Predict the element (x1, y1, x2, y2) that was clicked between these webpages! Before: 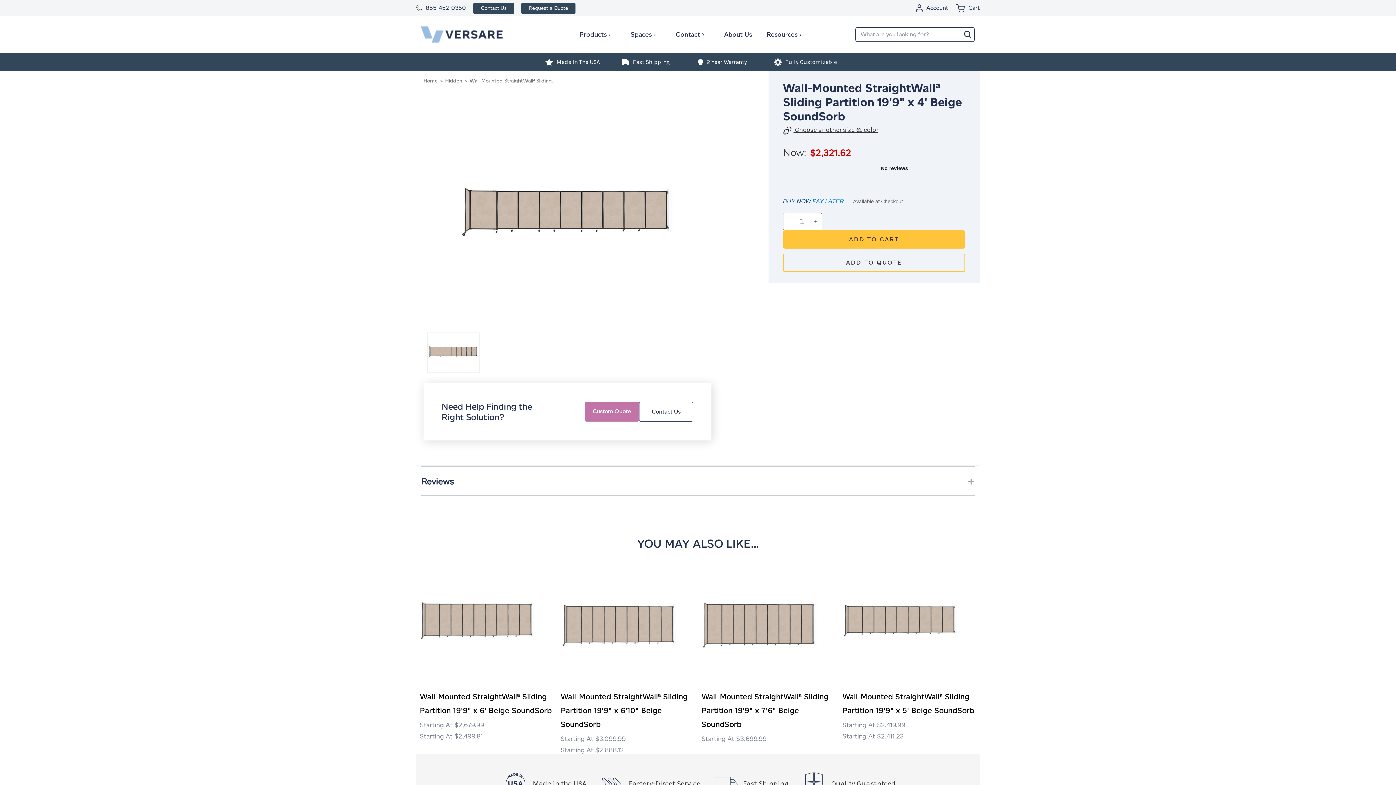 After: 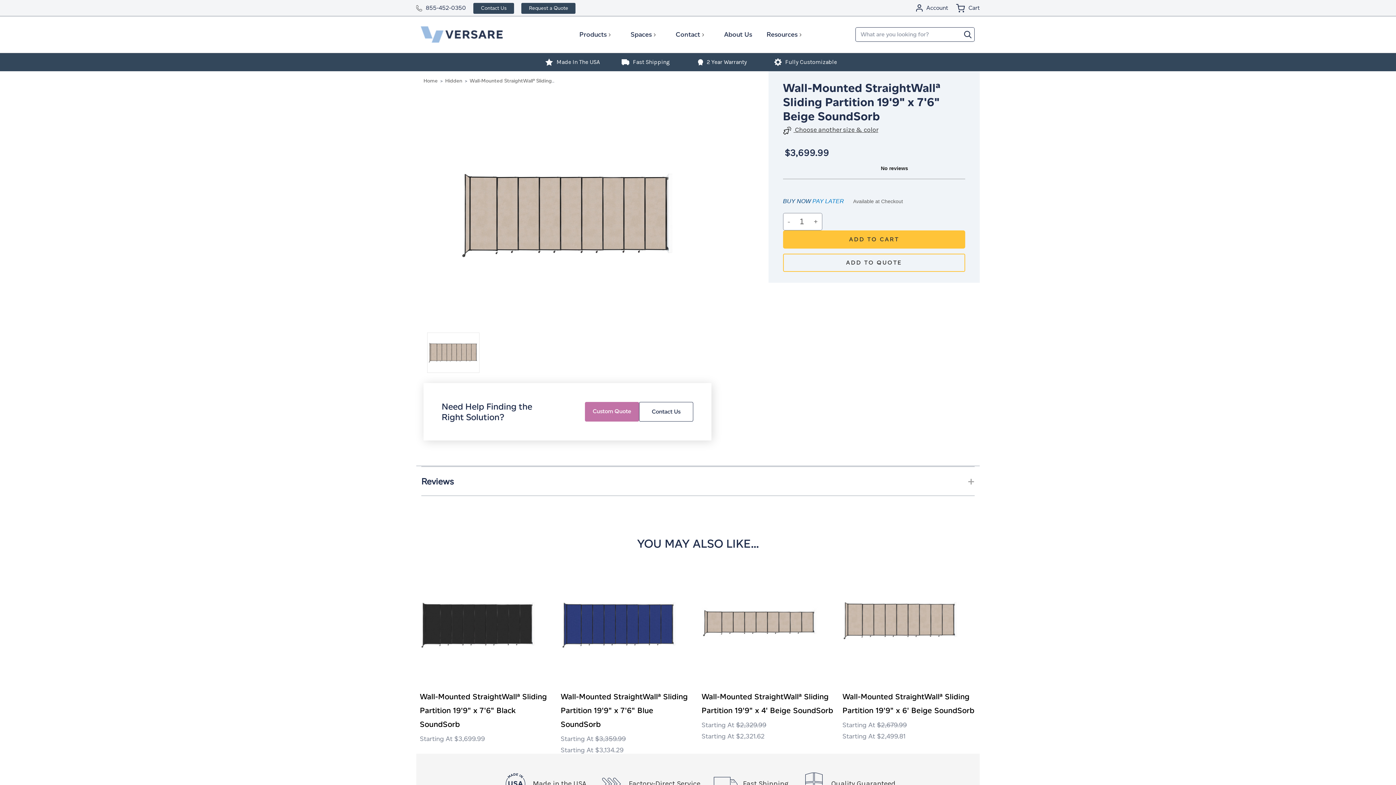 Action: bbox: (701, 690, 835, 731) label: Wall-Mounted StraightWallª Sliding Partition 19'9" x 7'6" Beige SoundSorb